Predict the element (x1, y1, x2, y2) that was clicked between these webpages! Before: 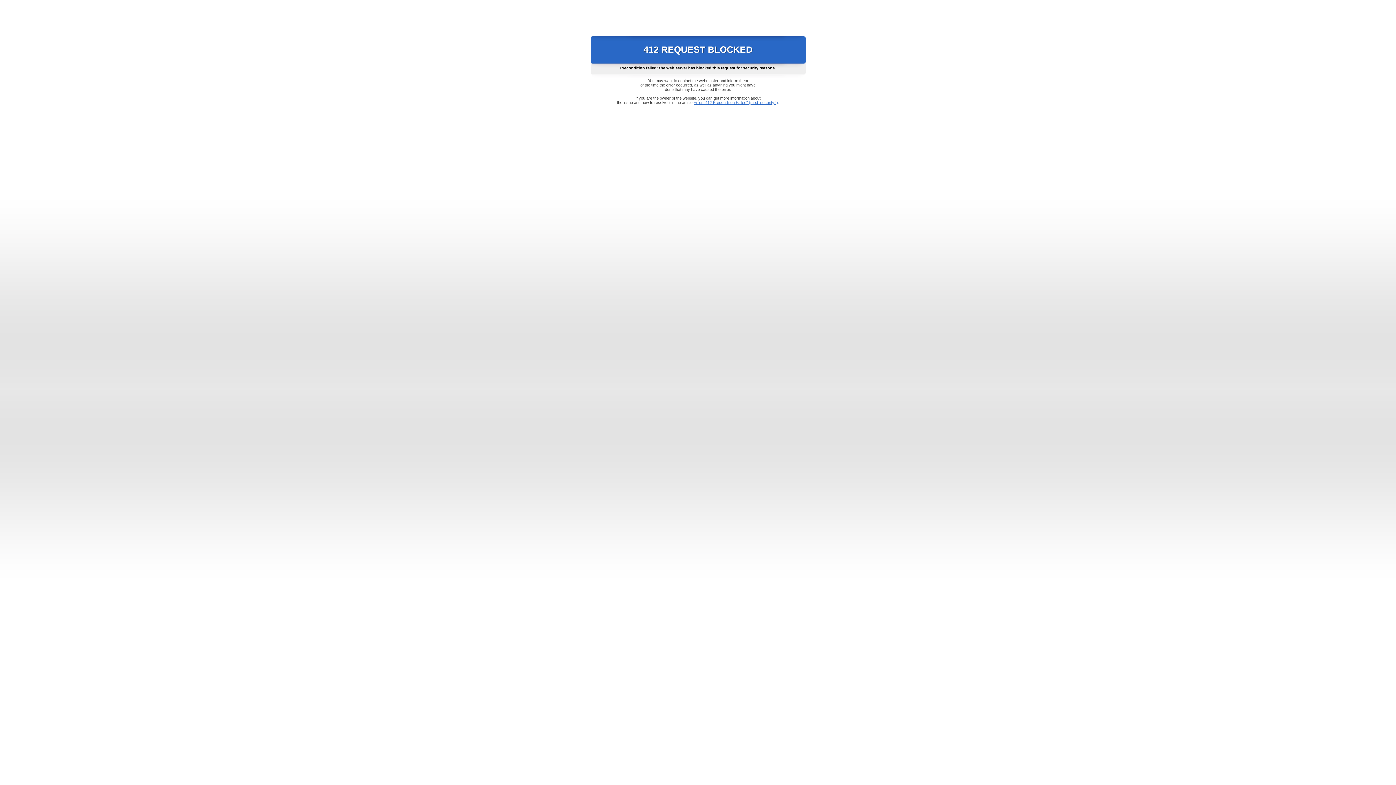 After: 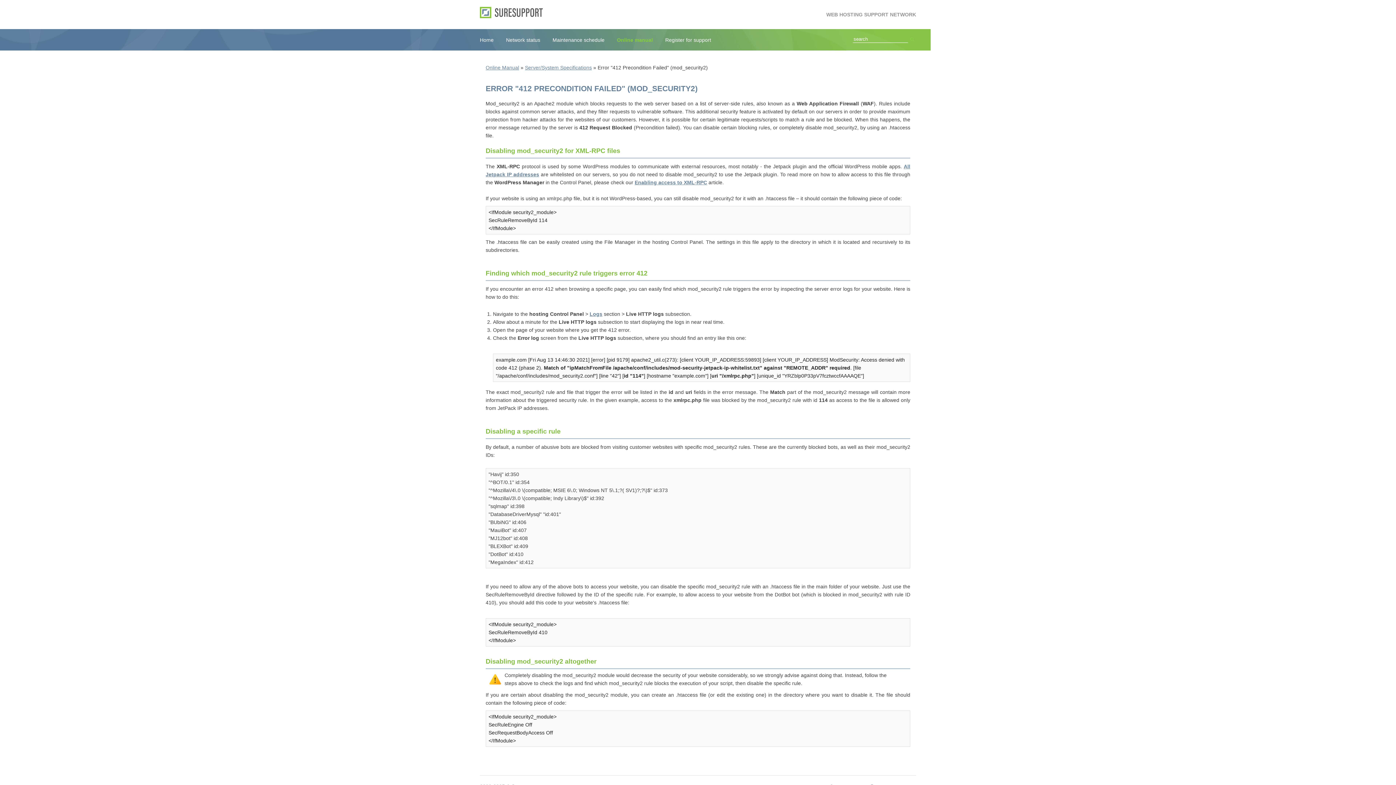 Action: label: Error "412 Precondition Failed" (mod_security2) bbox: (693, 100, 778, 104)